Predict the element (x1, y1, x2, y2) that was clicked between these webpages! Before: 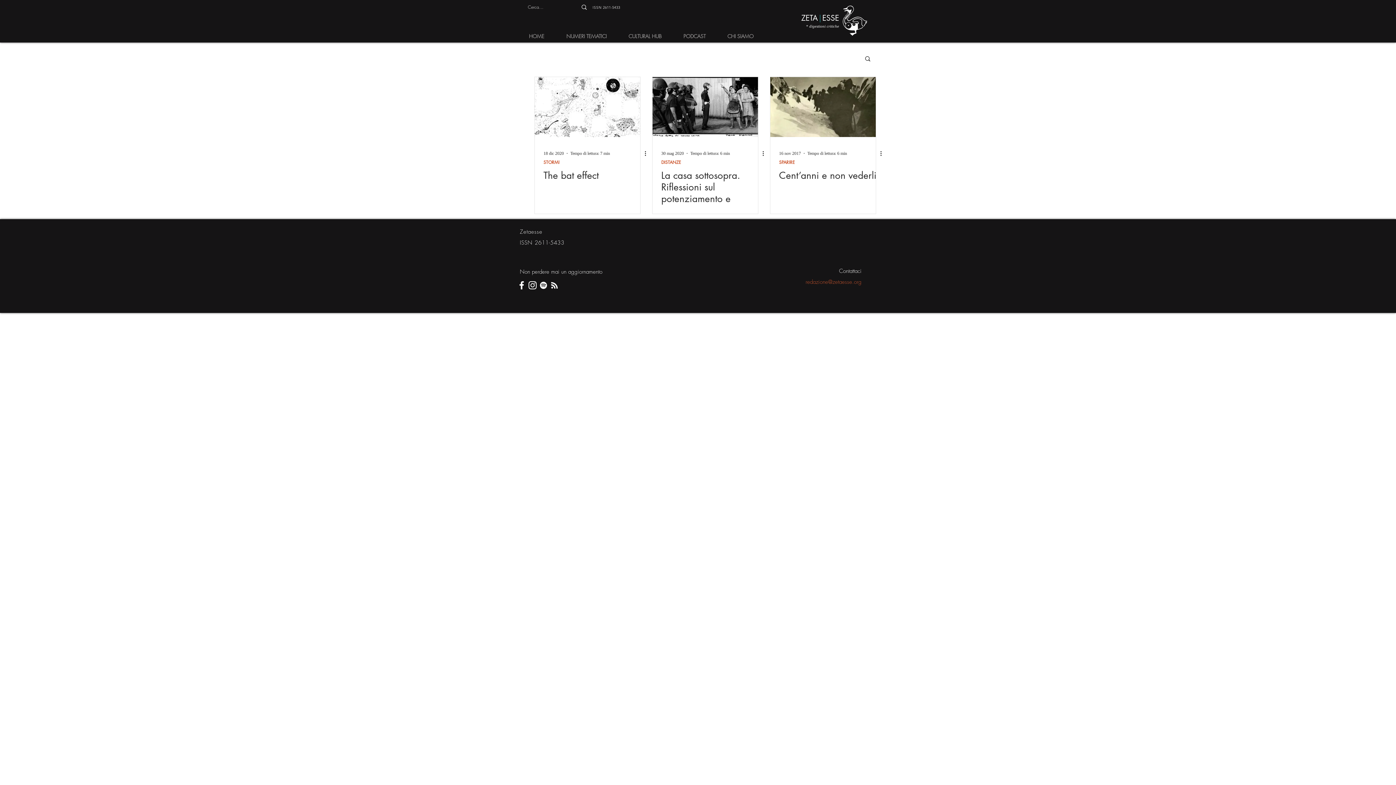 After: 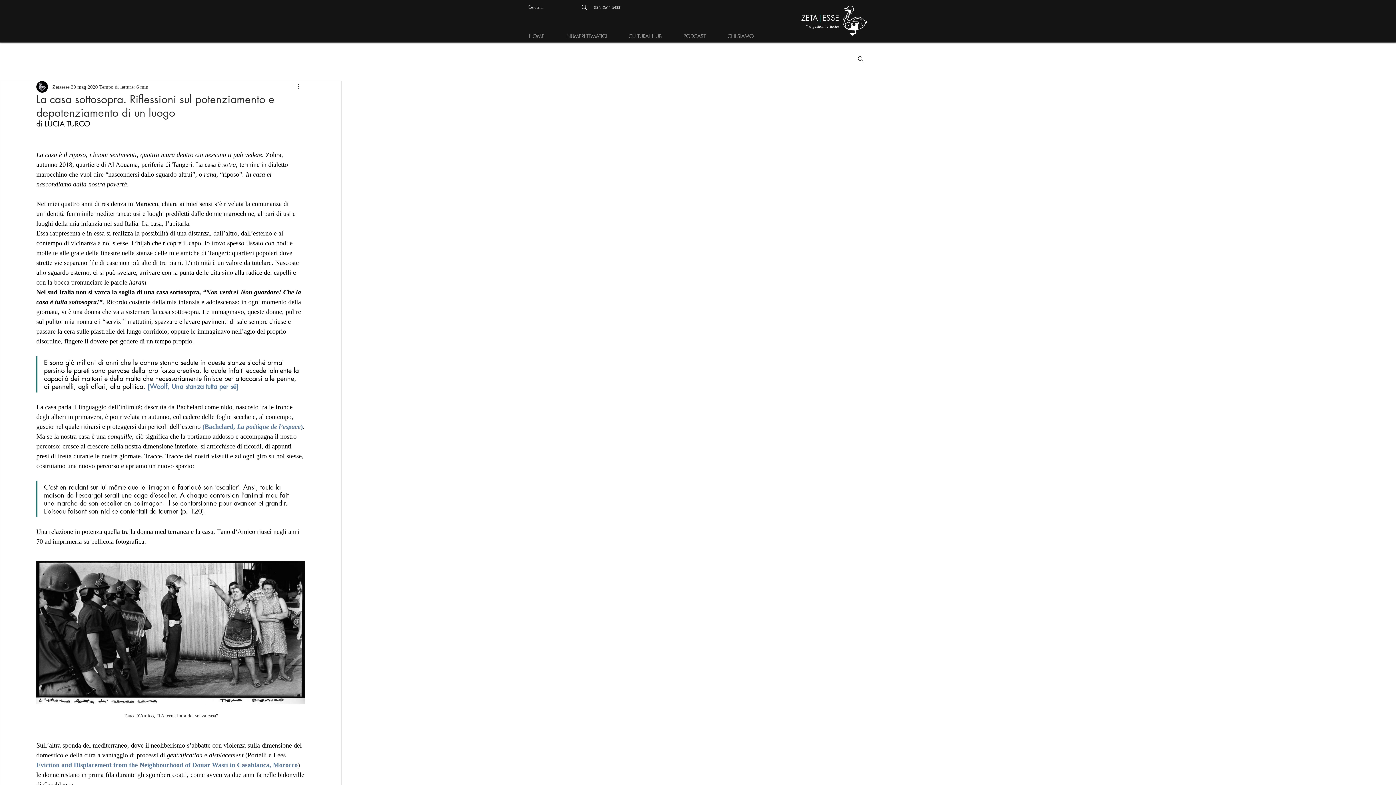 Action: bbox: (661, 169, 766, 228) label: La casa sottosopra. Riflessioni sul potenziamento e depotenziamento di un luogo